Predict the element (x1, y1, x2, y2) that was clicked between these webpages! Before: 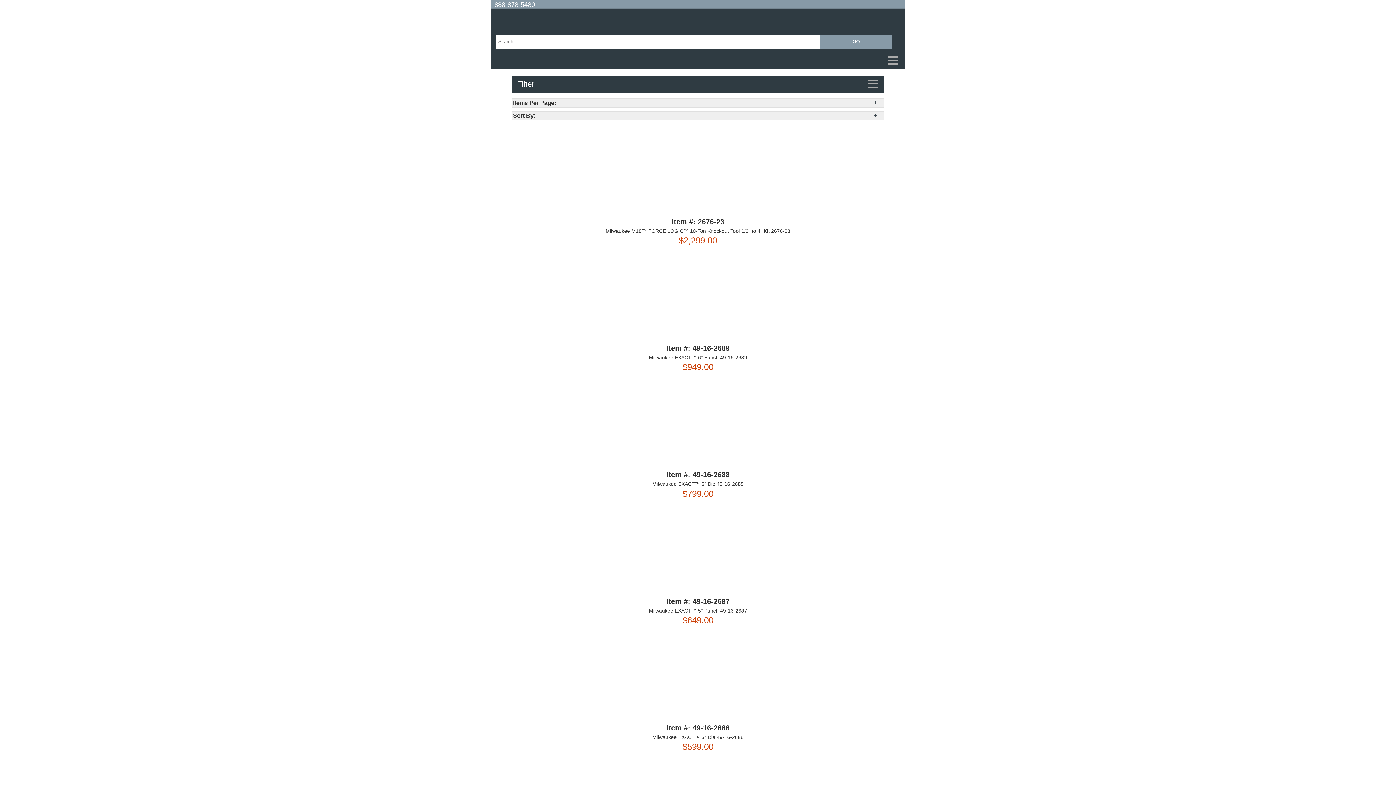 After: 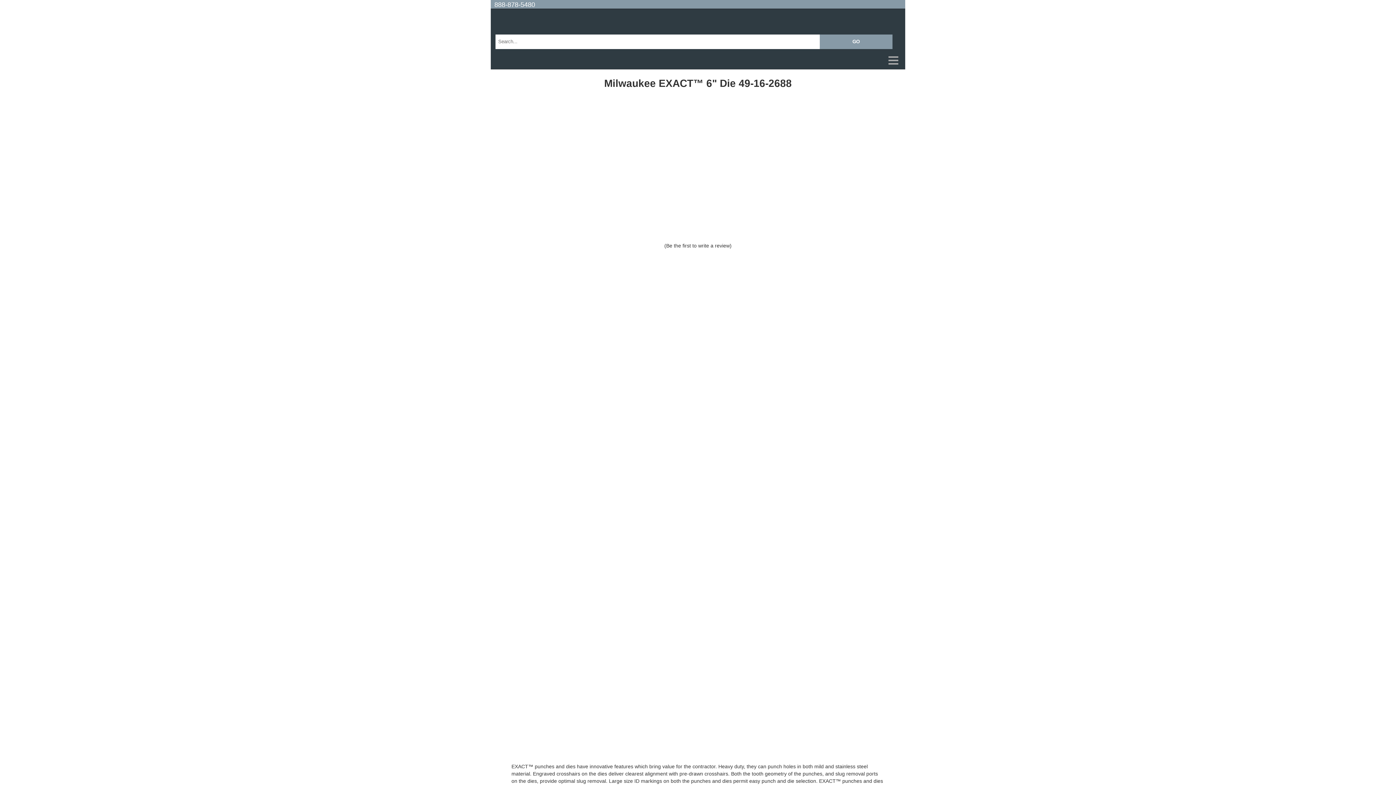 Action: label: Milwaukee EXACT™ 6" Die 49-16-2688 bbox: (652, 481, 743, 487)